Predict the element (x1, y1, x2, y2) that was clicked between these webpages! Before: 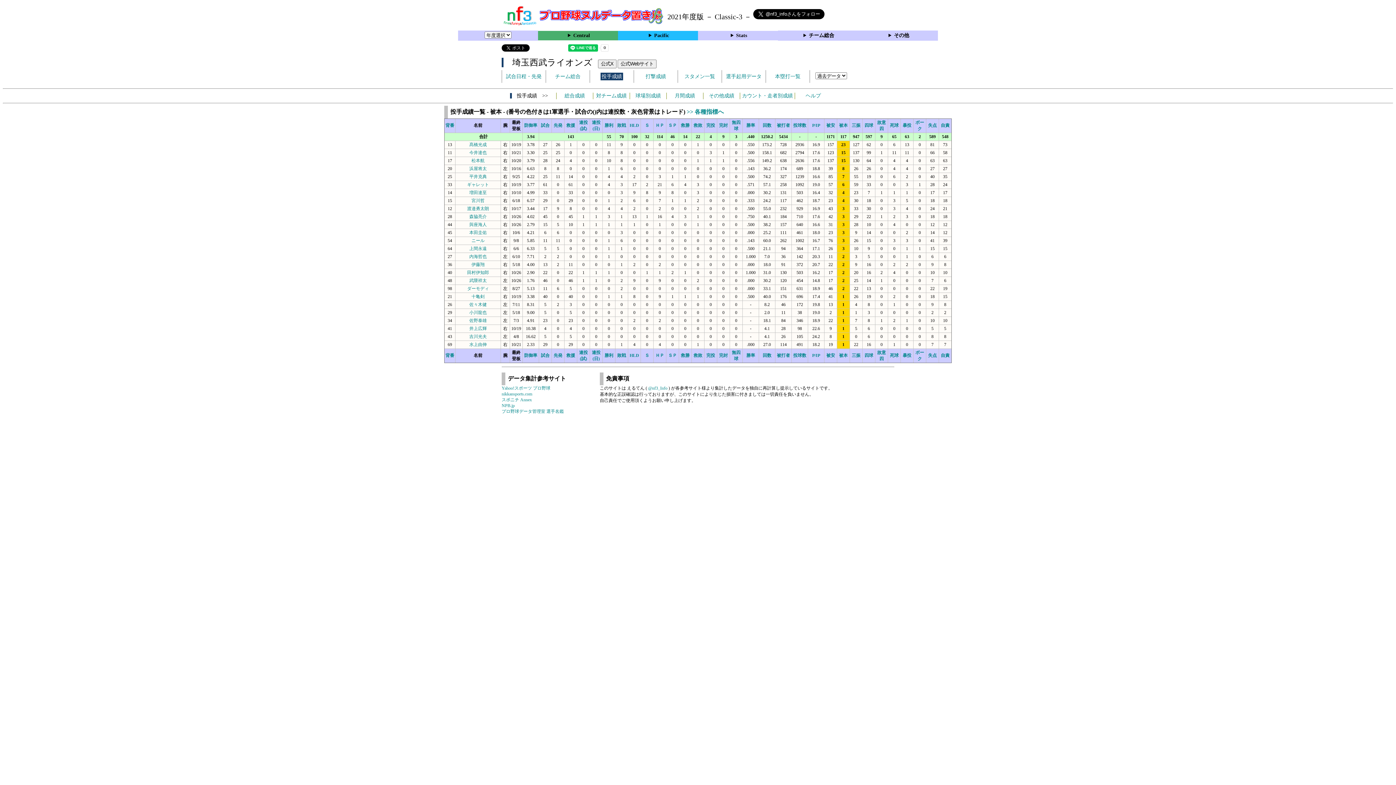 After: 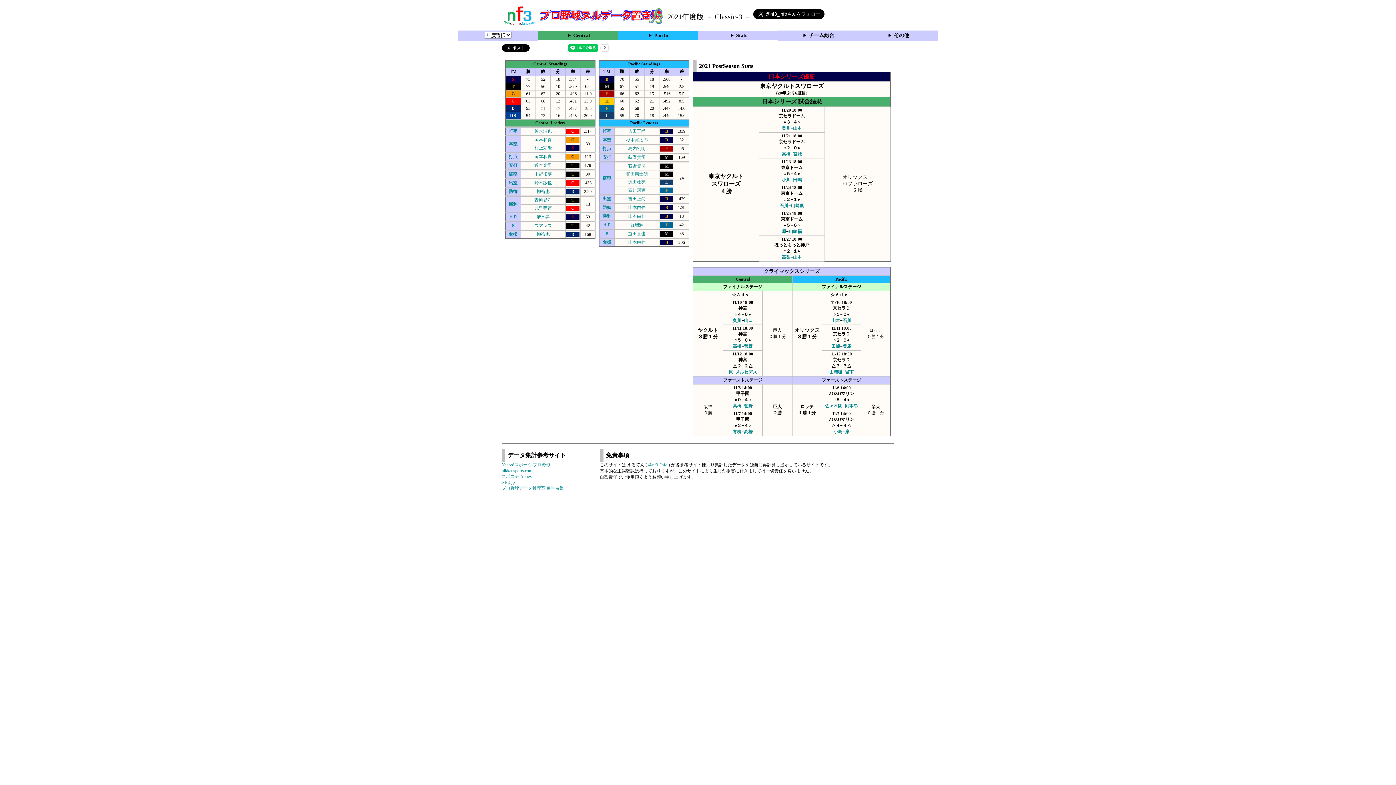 Action: bbox: (539, 21, 666, 26)